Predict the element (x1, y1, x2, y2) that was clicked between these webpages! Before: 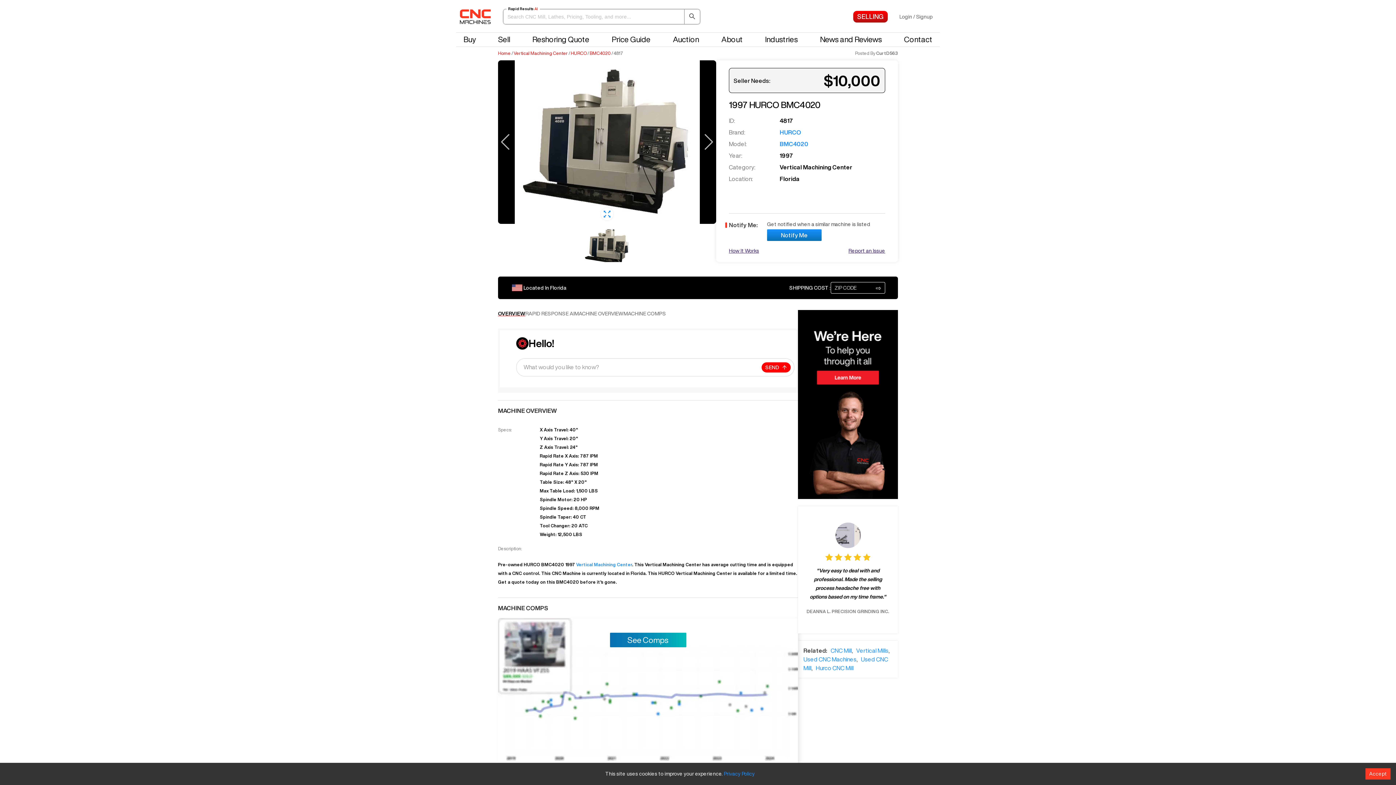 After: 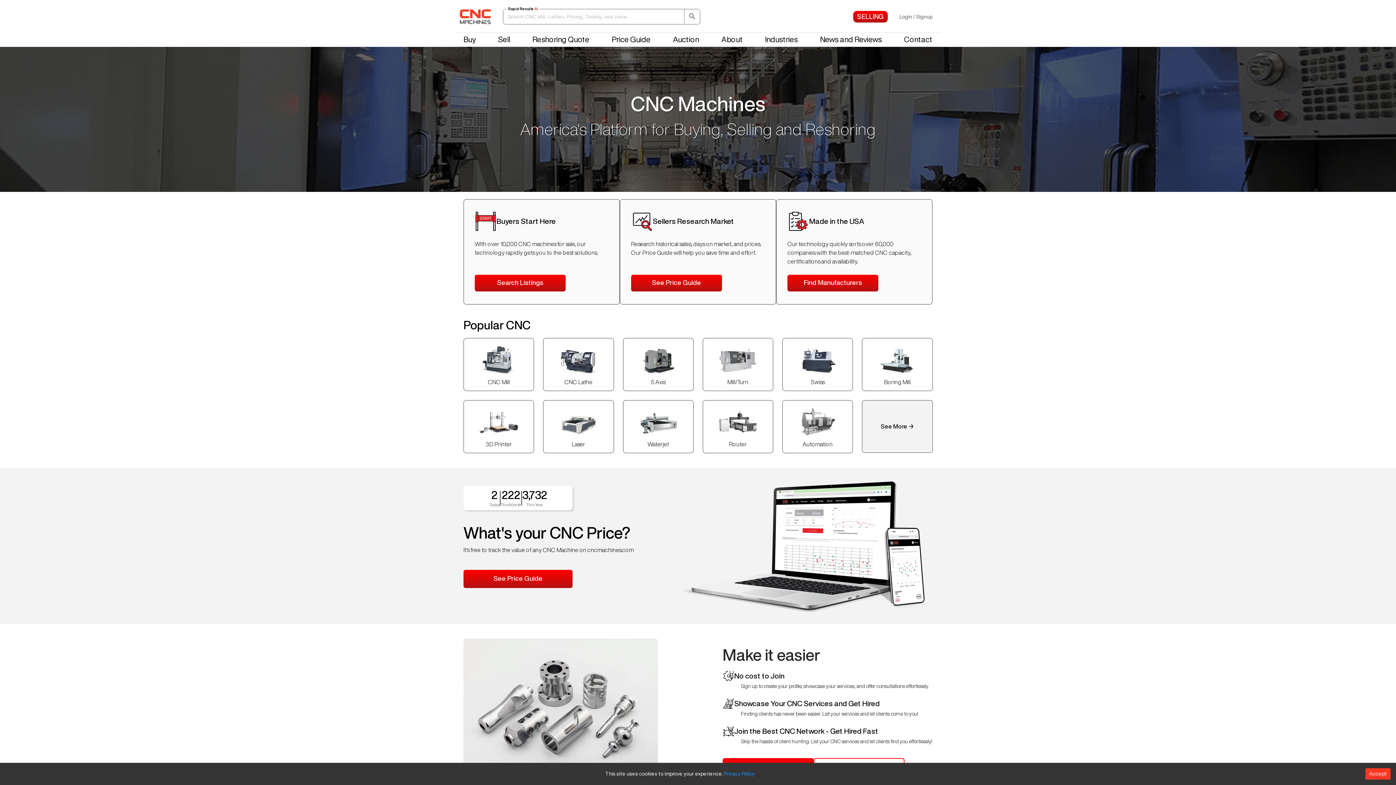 Action: label: Home bbox: (498, 51, 510, 55)